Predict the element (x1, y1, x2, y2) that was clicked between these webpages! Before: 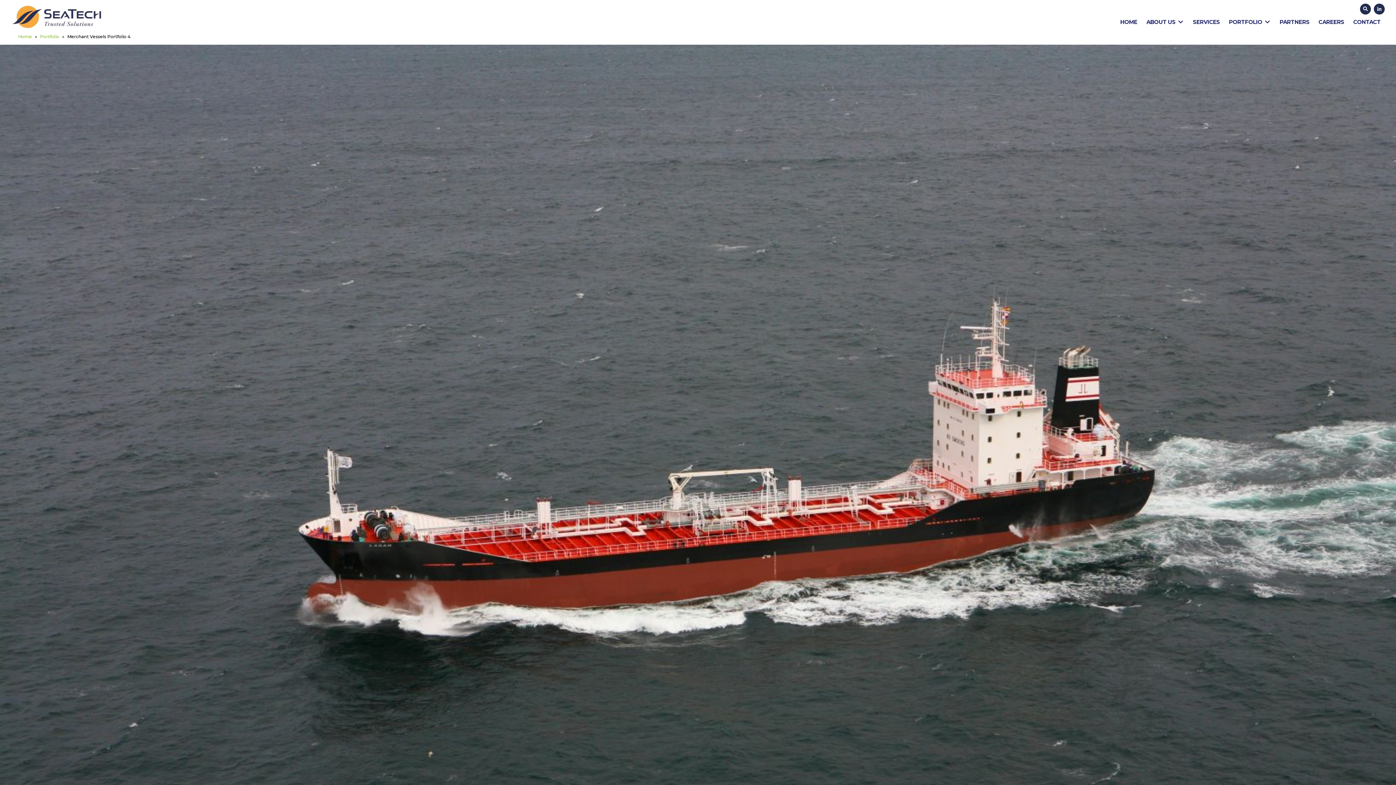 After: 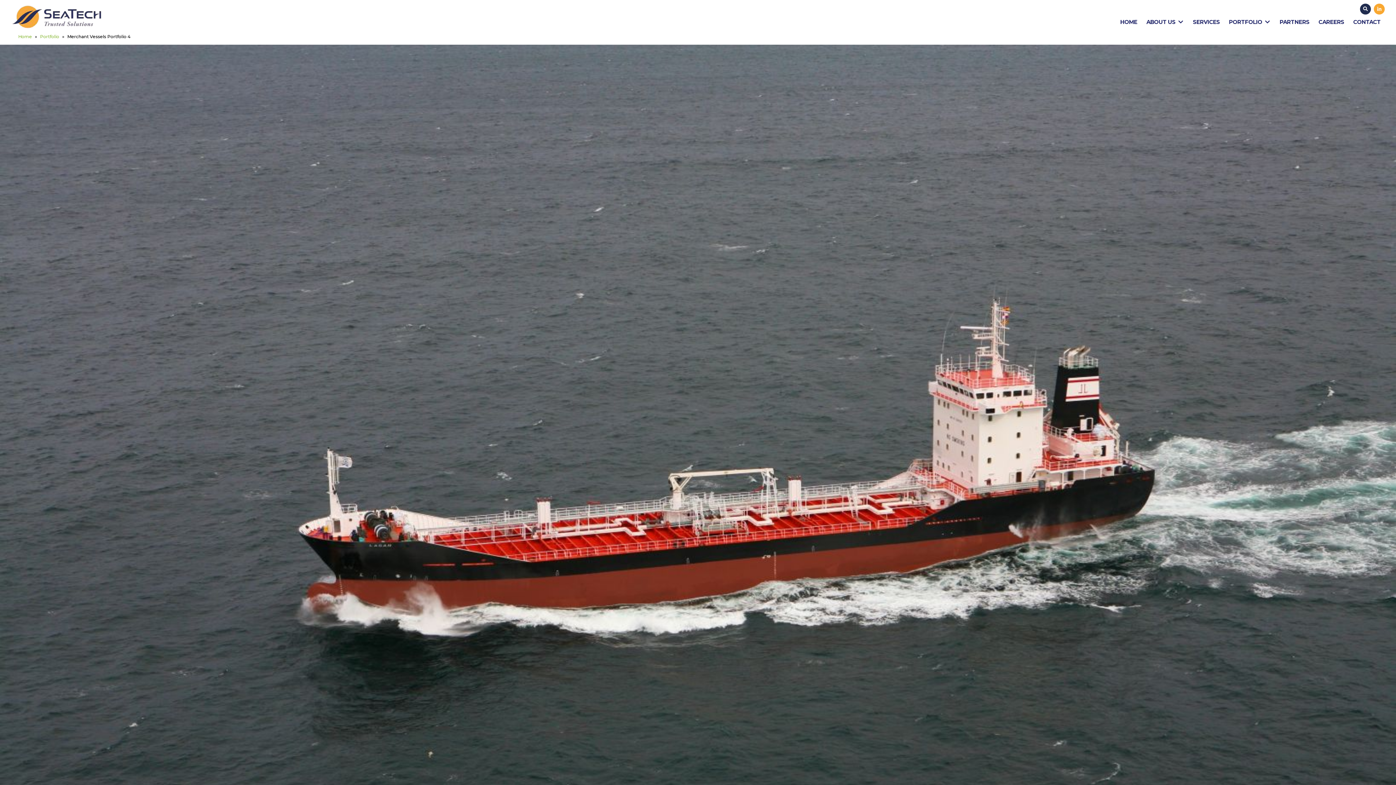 Action: bbox: (1374, 3, 1385, 14)